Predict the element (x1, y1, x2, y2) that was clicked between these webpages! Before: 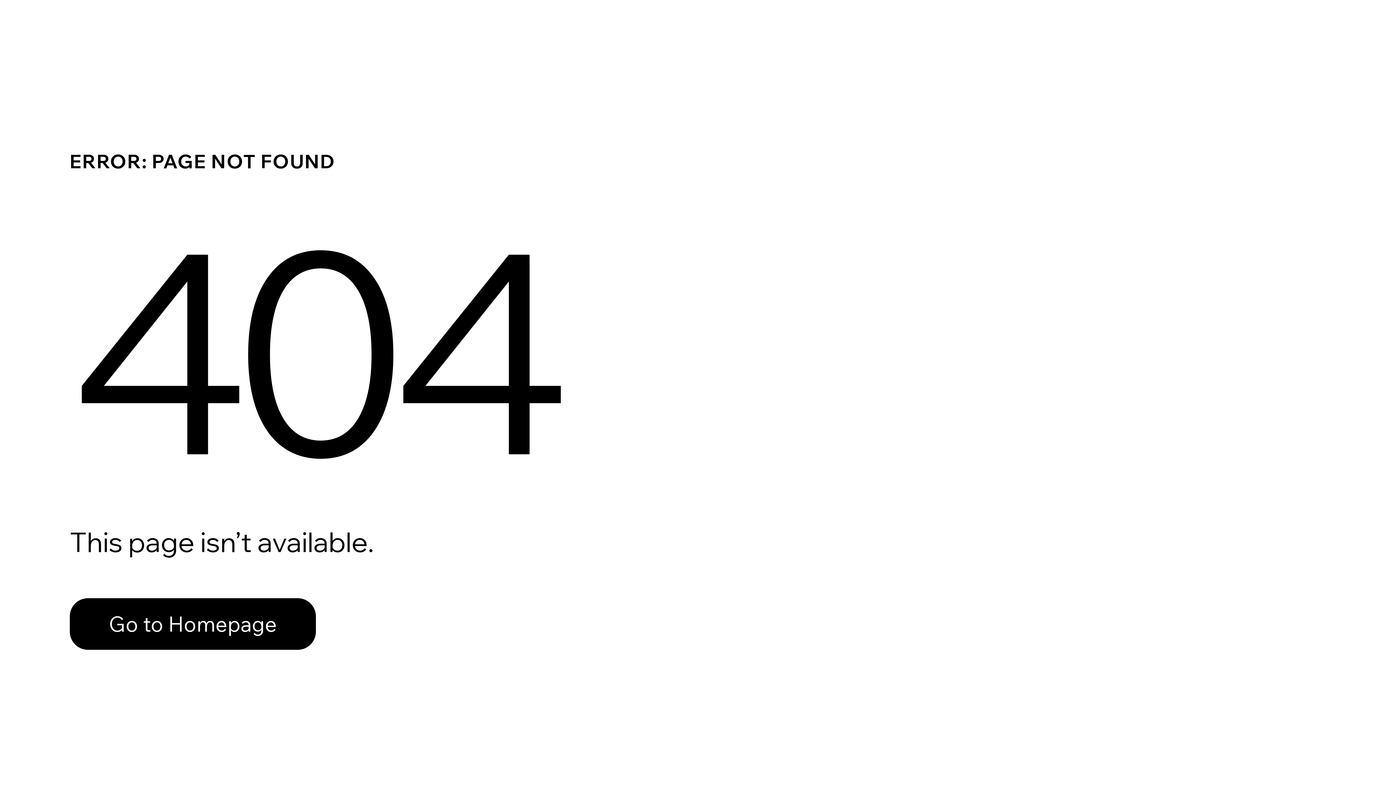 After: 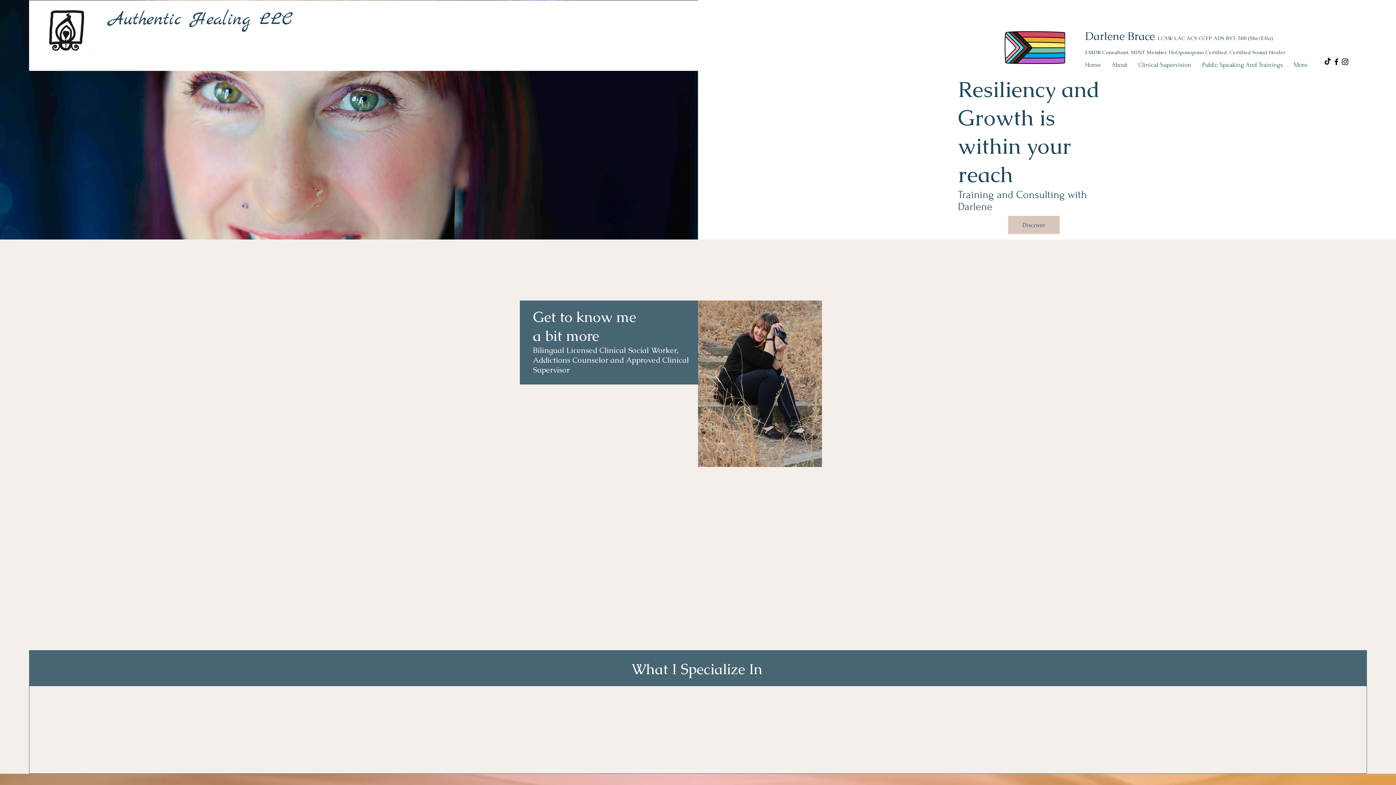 Action: label: Go to Homepage bbox: (69, 598, 316, 650)